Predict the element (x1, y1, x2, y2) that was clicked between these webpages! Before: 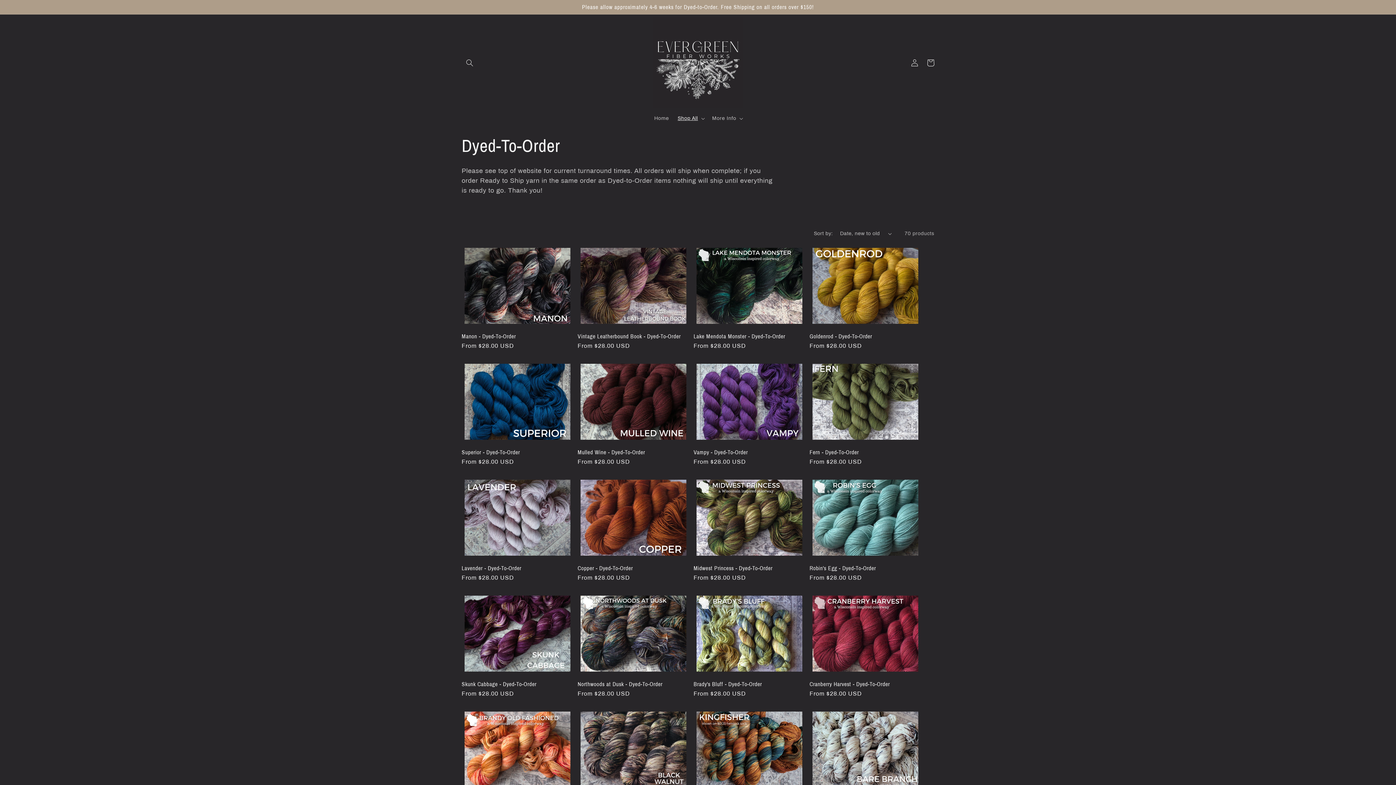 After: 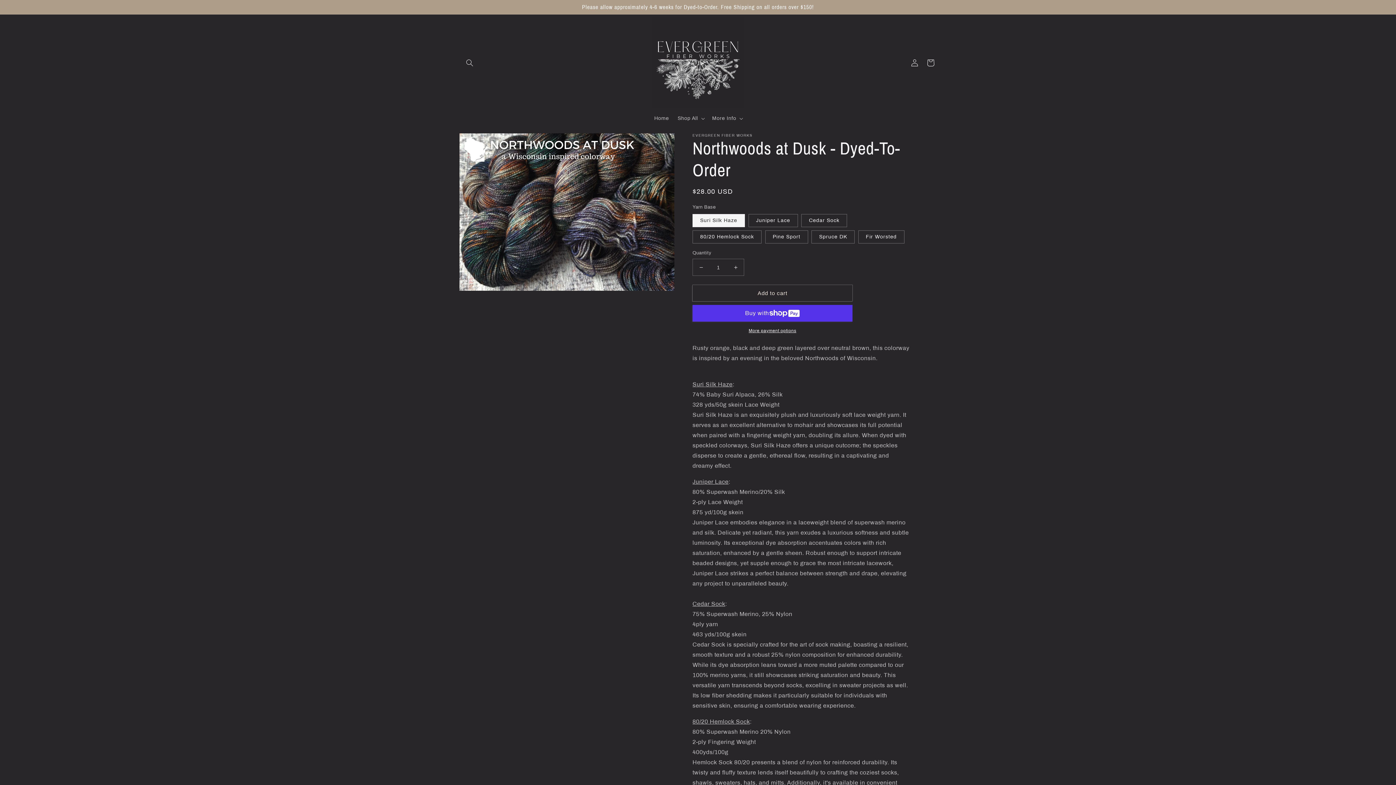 Action: bbox: (577, 681, 689, 687) label: Northwoods at Dusk - Dyed-To-Order